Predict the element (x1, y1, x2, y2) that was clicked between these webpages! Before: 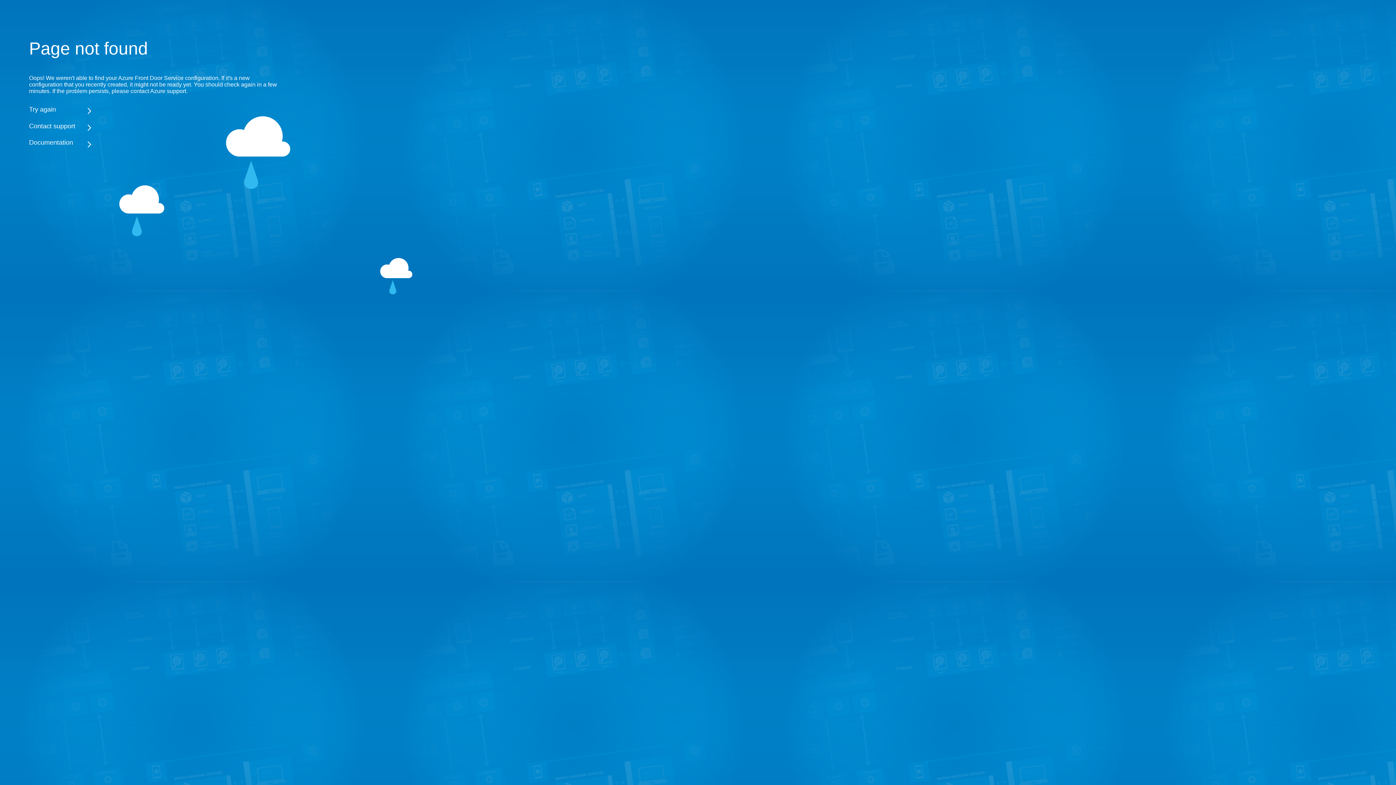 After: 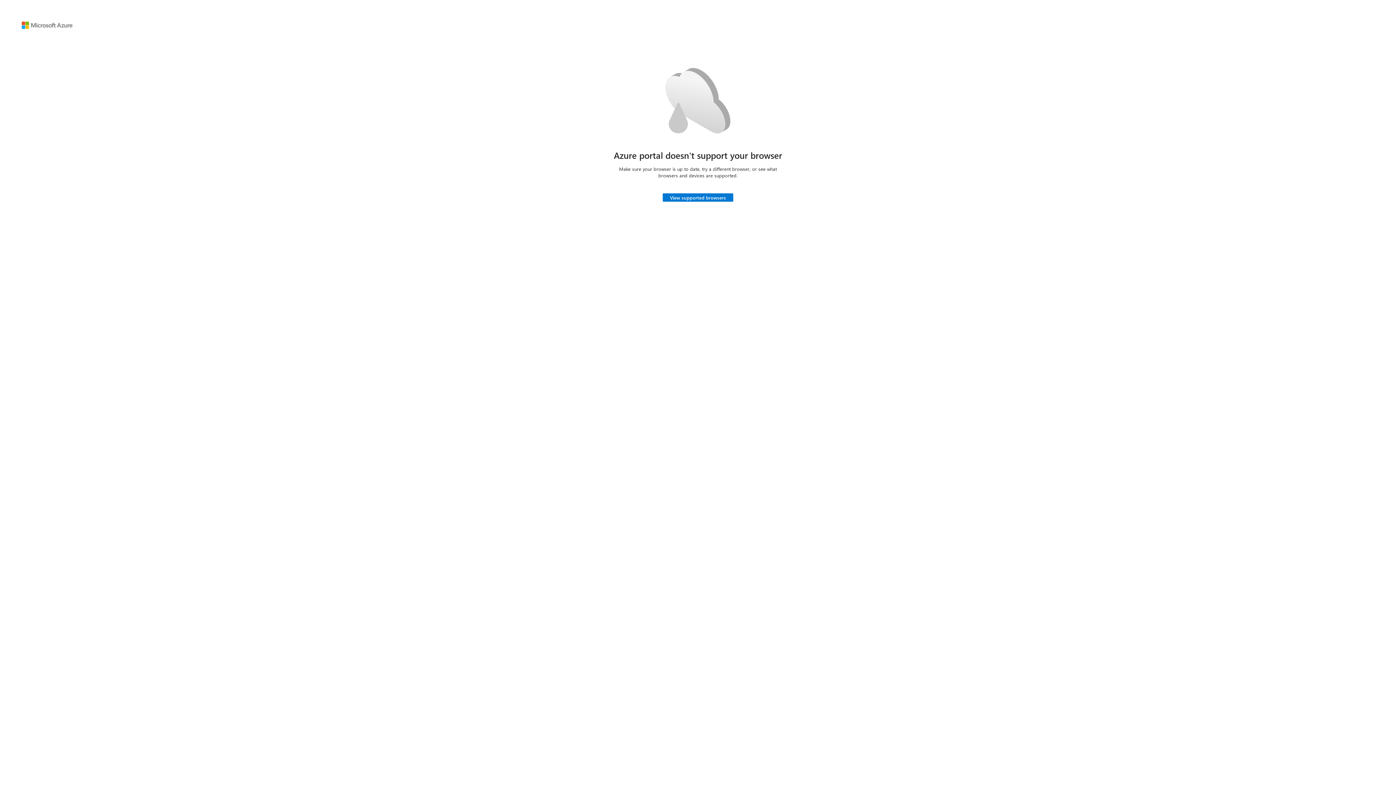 Action: label: Try again bbox: (29, 105, 283, 113)